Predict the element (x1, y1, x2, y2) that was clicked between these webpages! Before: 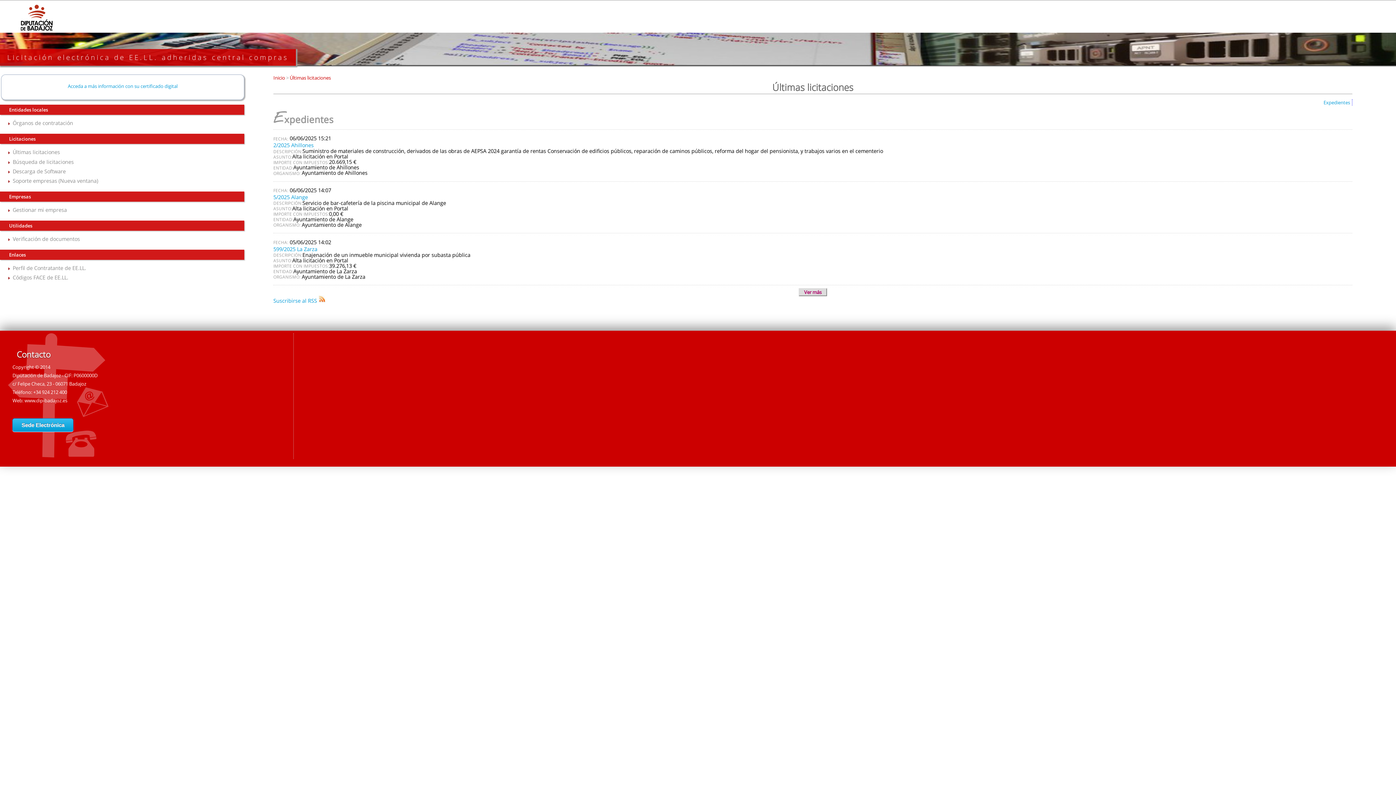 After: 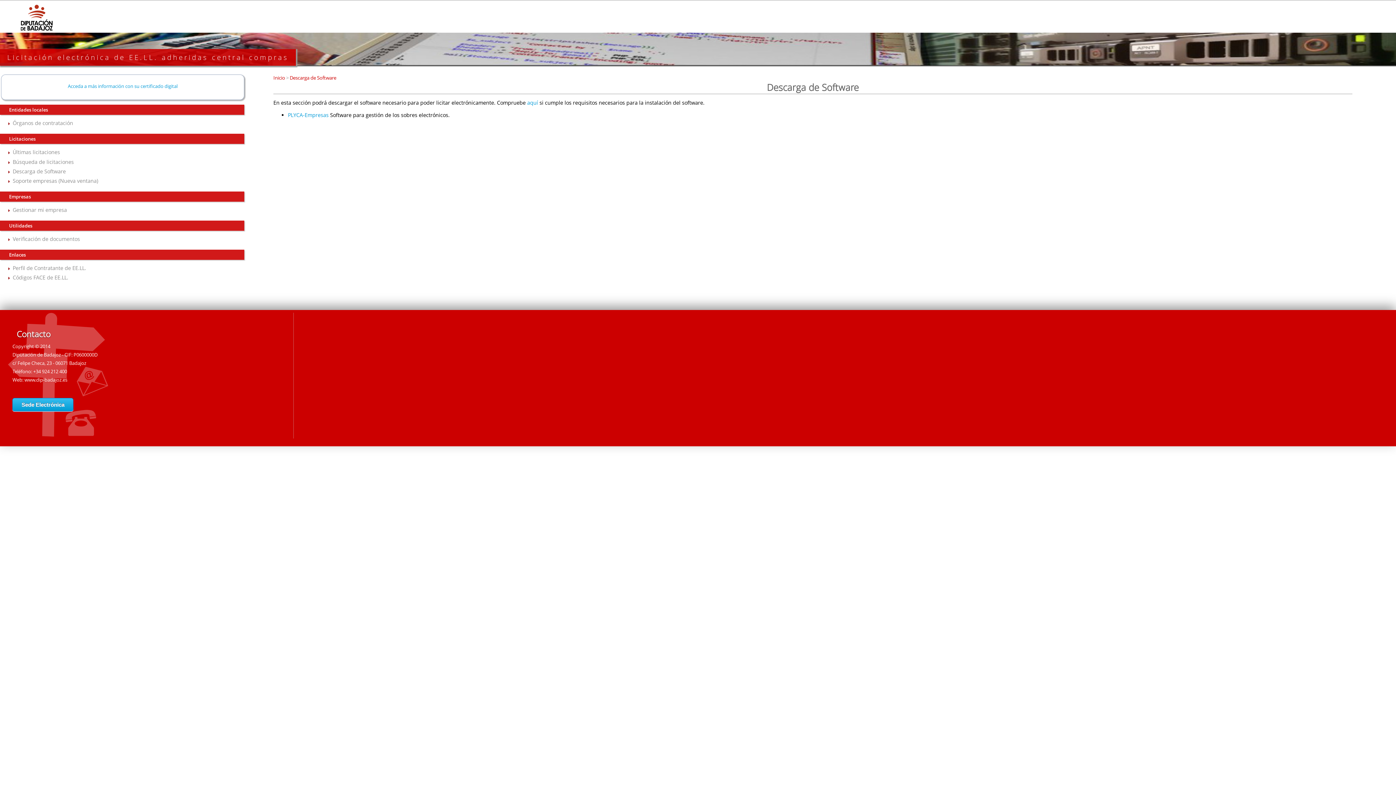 Action: label: Descarga de Software bbox: (12, 167, 65, 174)